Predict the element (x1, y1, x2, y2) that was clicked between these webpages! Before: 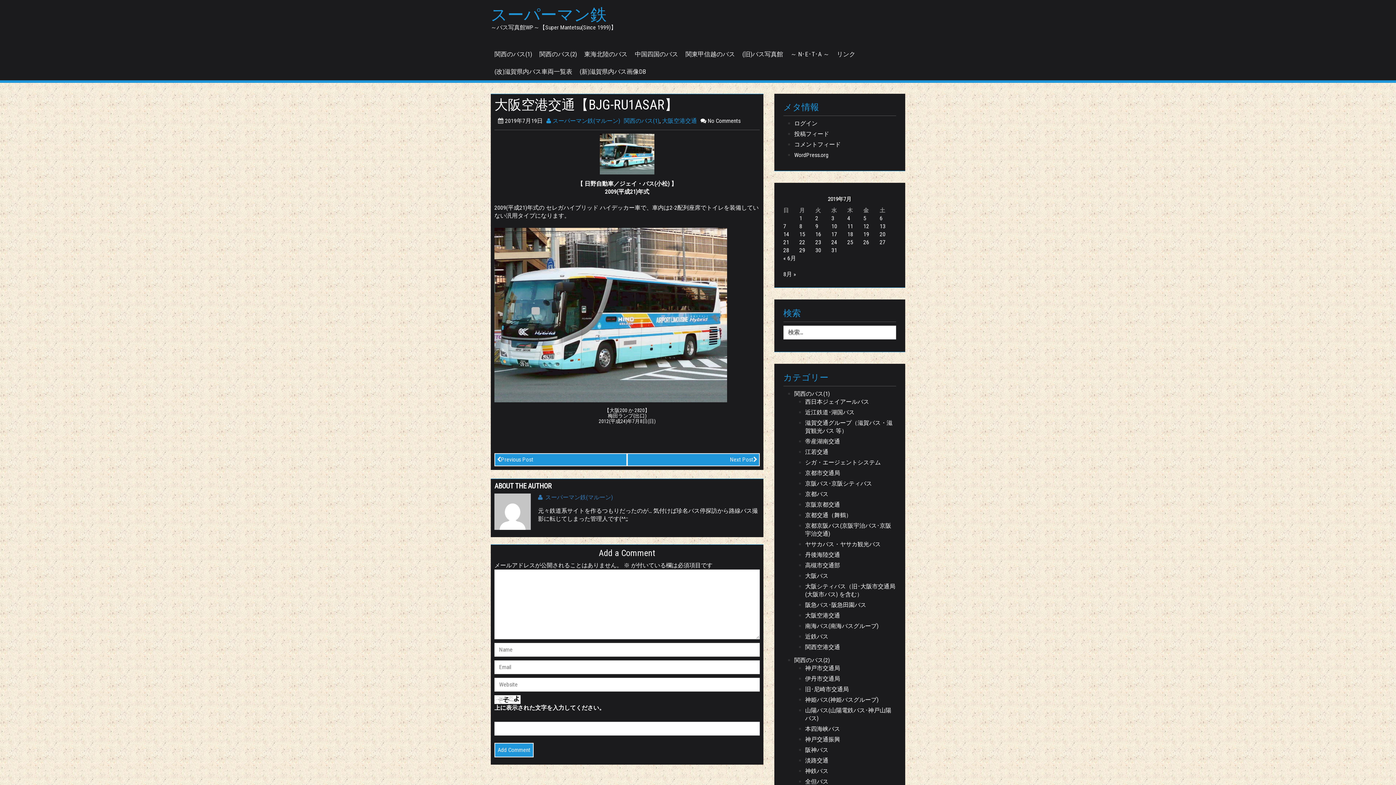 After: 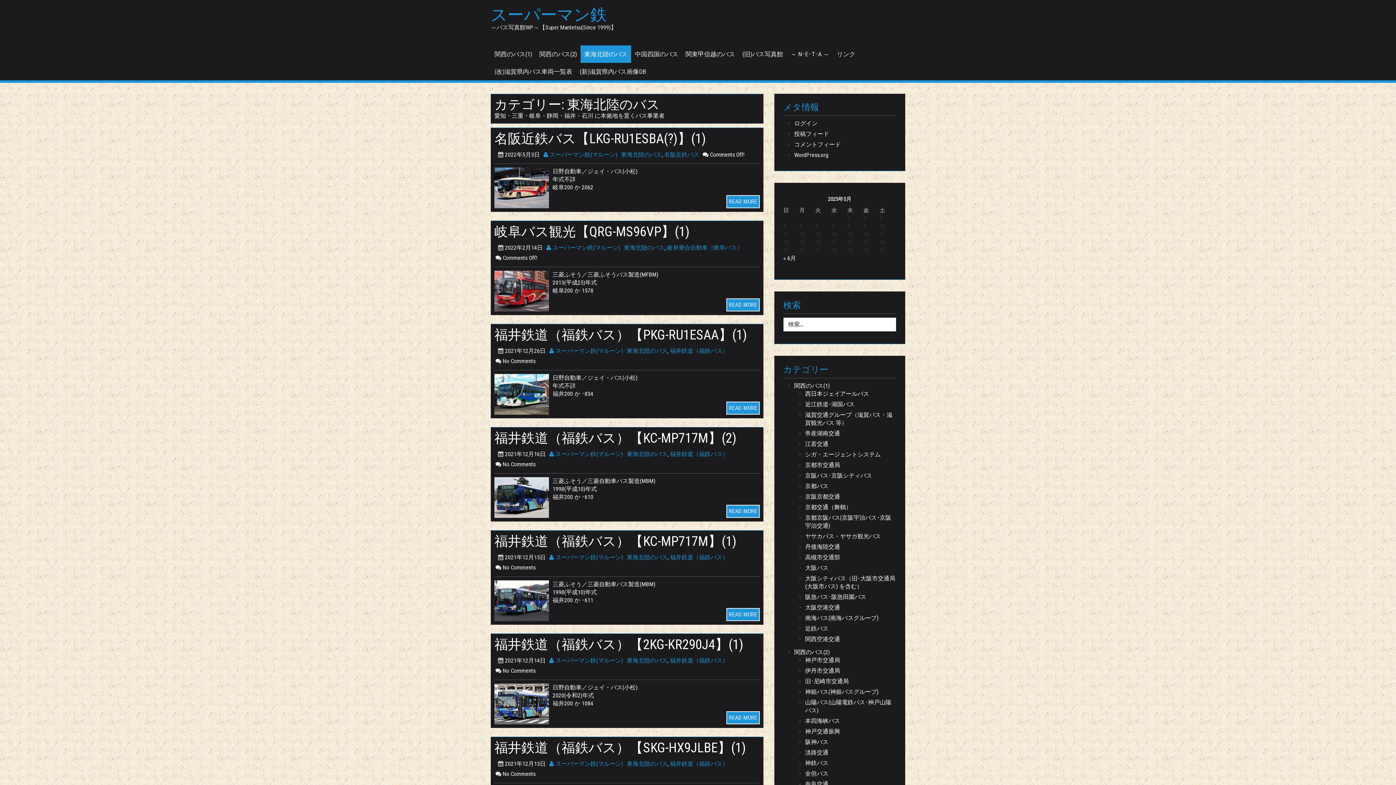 Action: bbox: (580, 45, 631, 62) label: 東海北陸のバス